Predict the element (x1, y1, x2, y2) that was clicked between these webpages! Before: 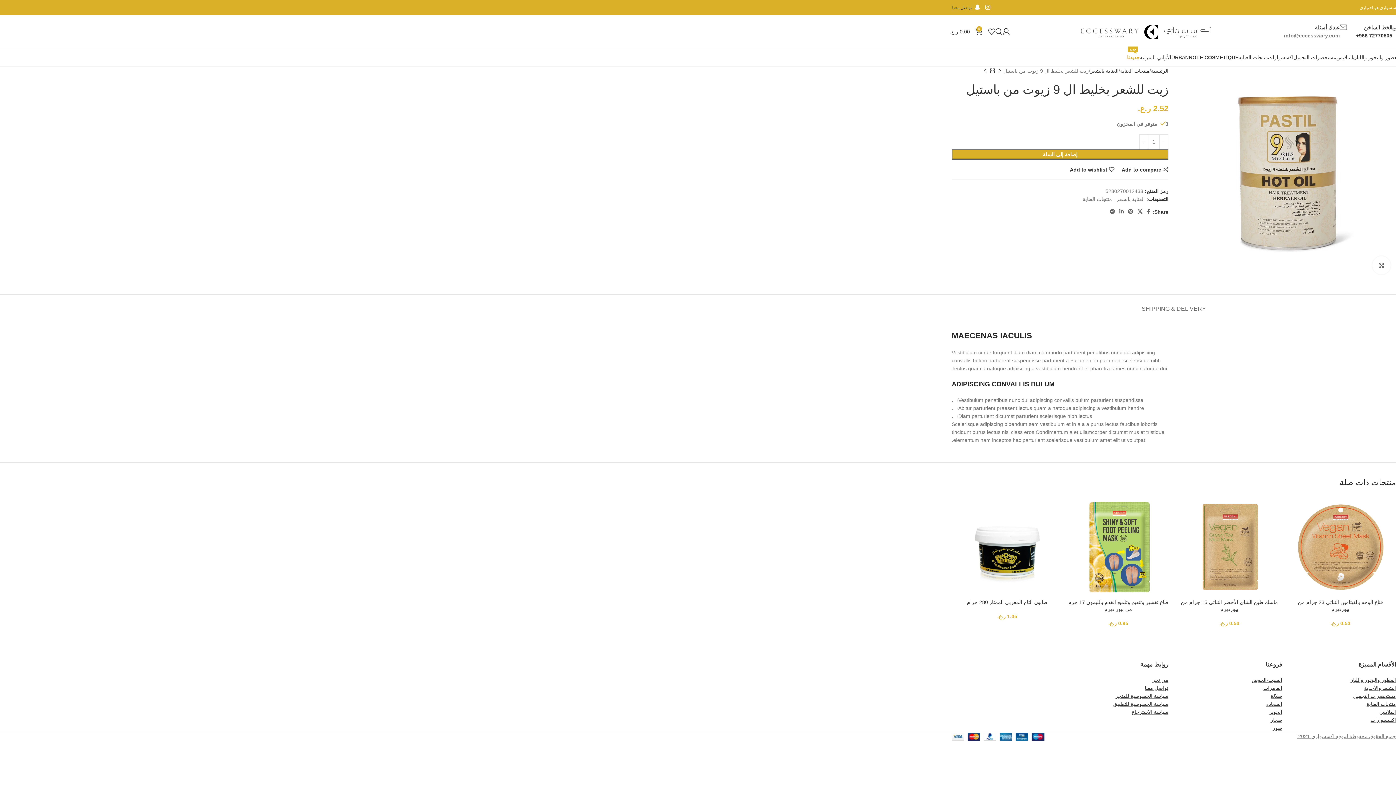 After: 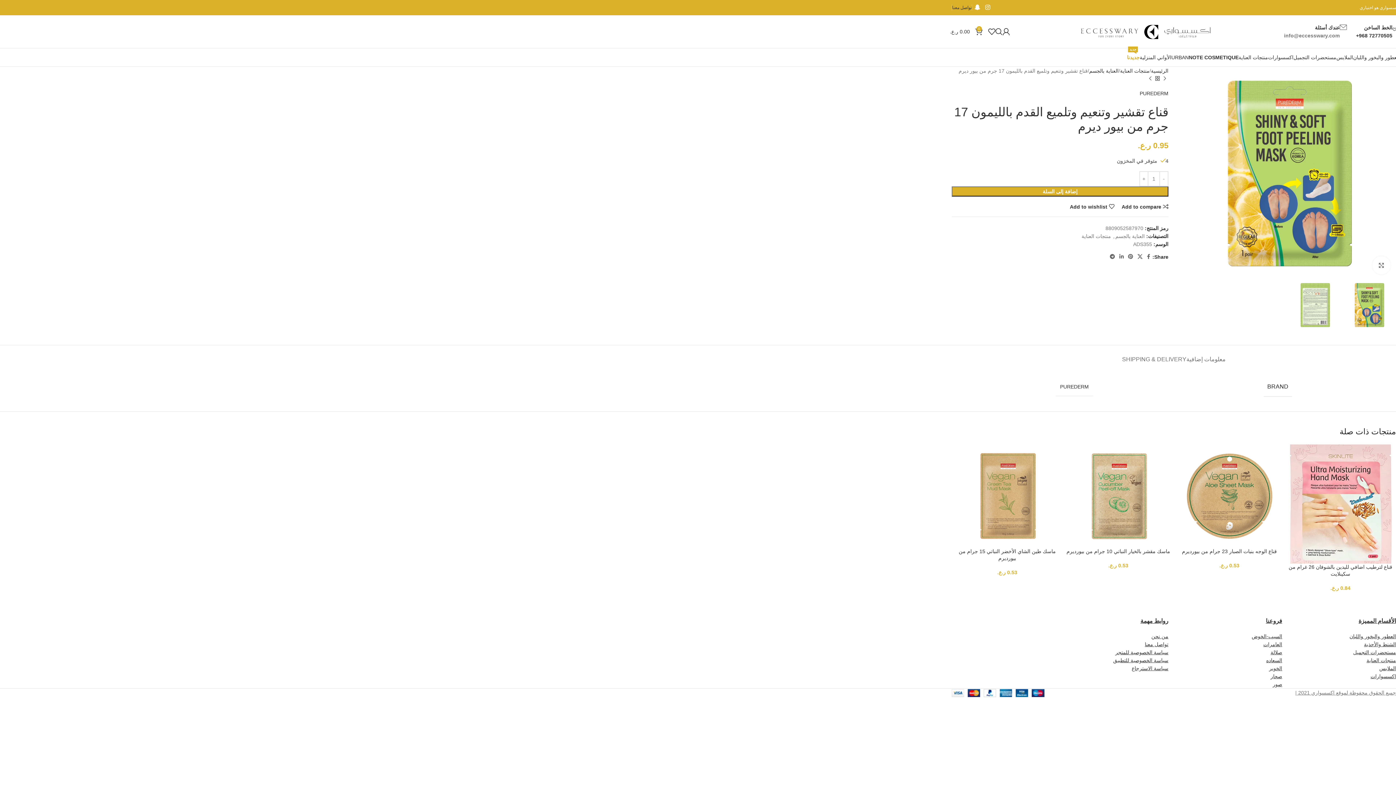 Action: bbox: (1066, 495, 1170, 599)